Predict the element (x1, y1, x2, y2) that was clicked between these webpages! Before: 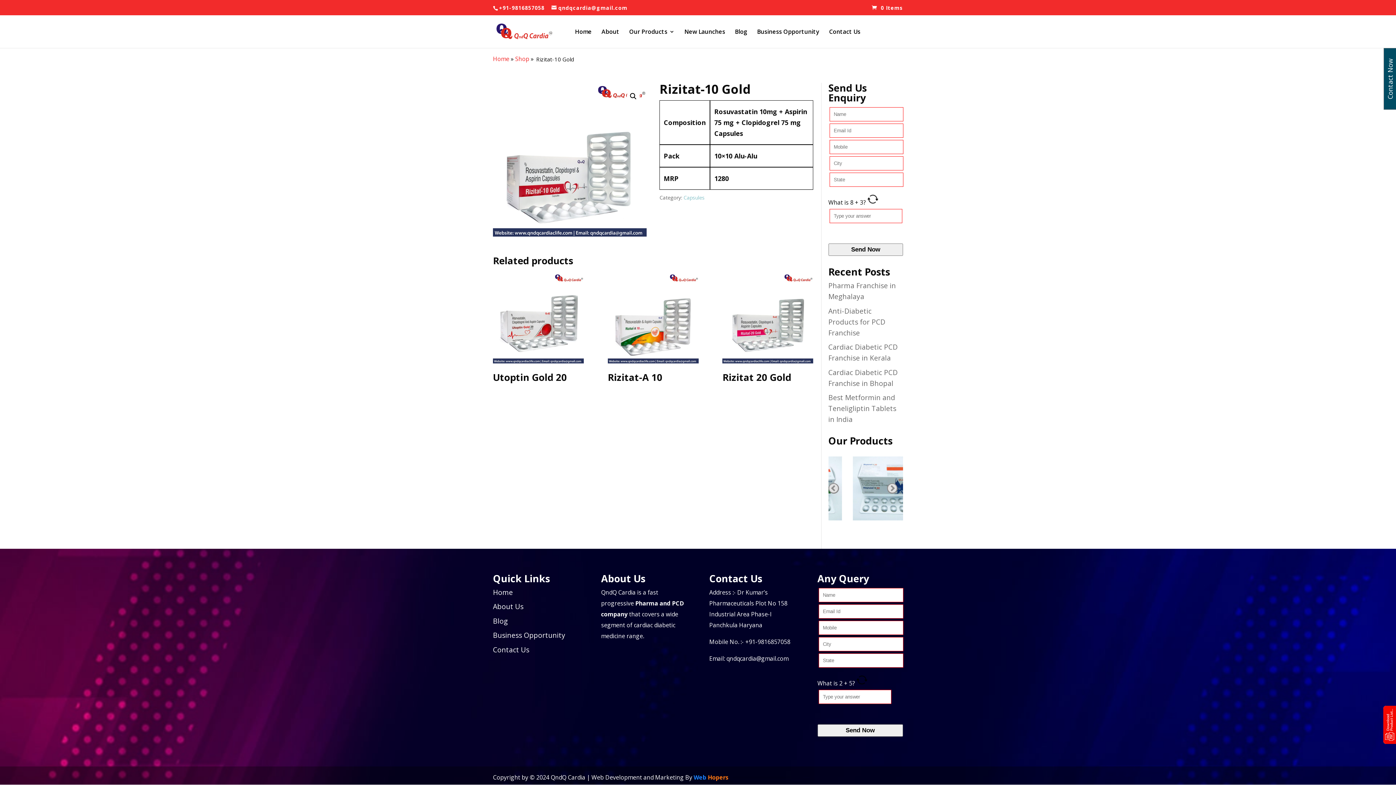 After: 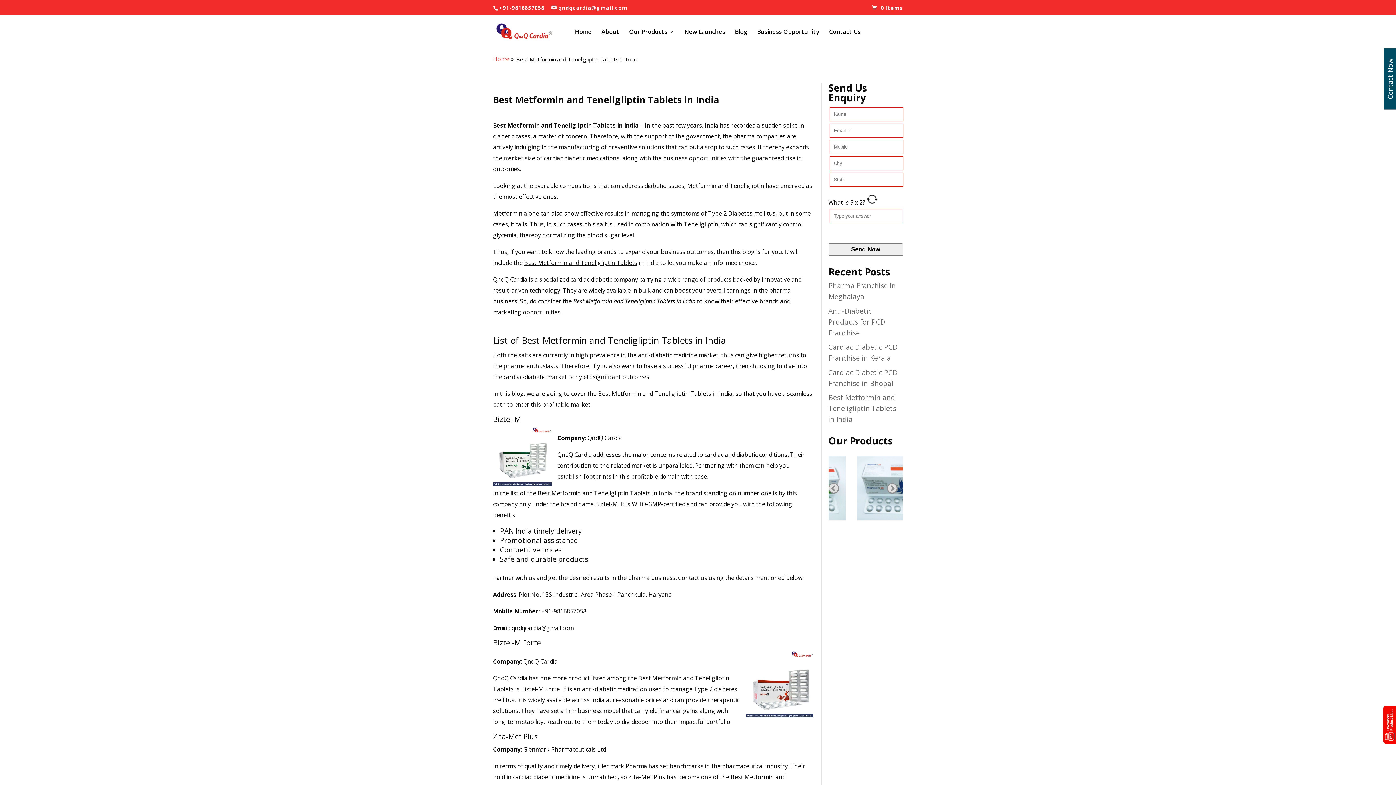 Action: bbox: (828, 393, 896, 424) label: Best Metformin and Teneligliptin Tablets in India